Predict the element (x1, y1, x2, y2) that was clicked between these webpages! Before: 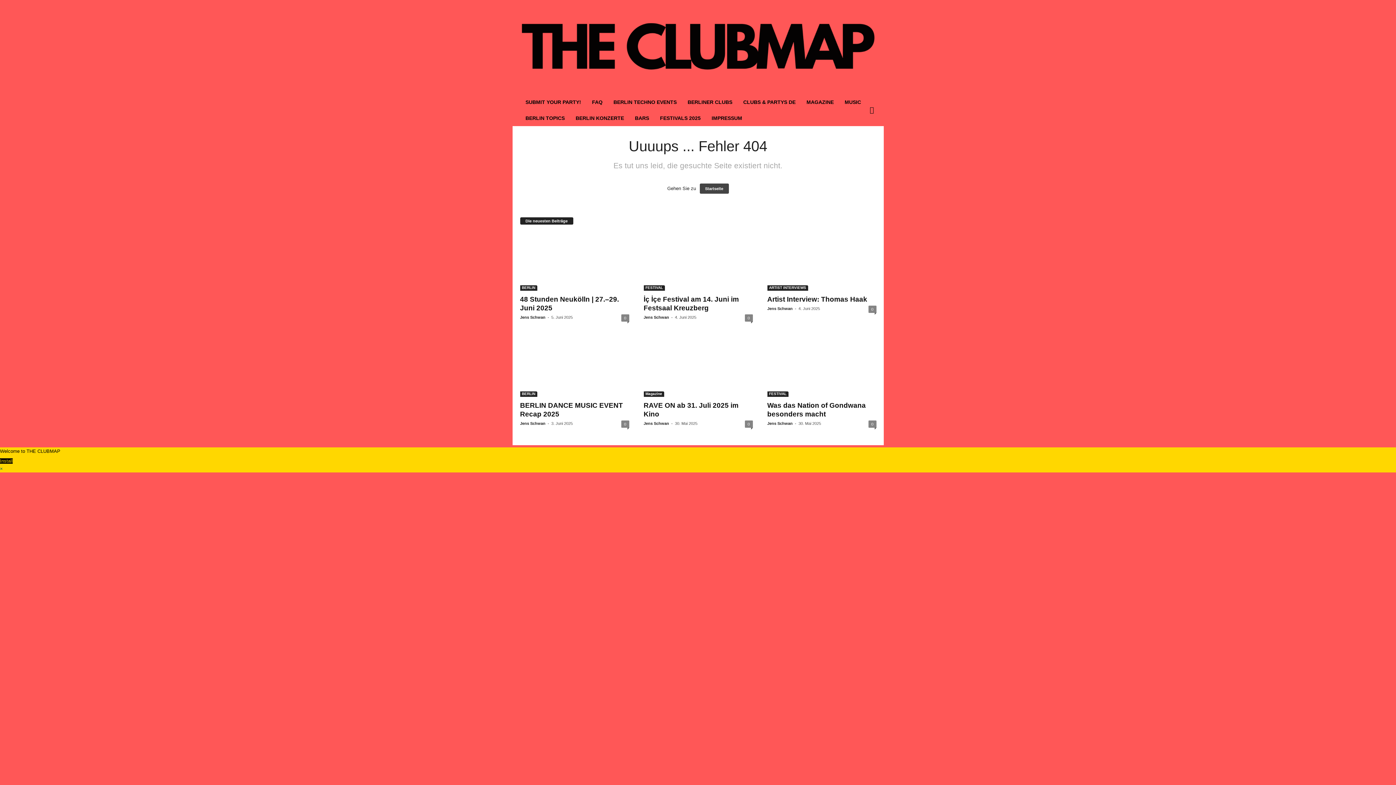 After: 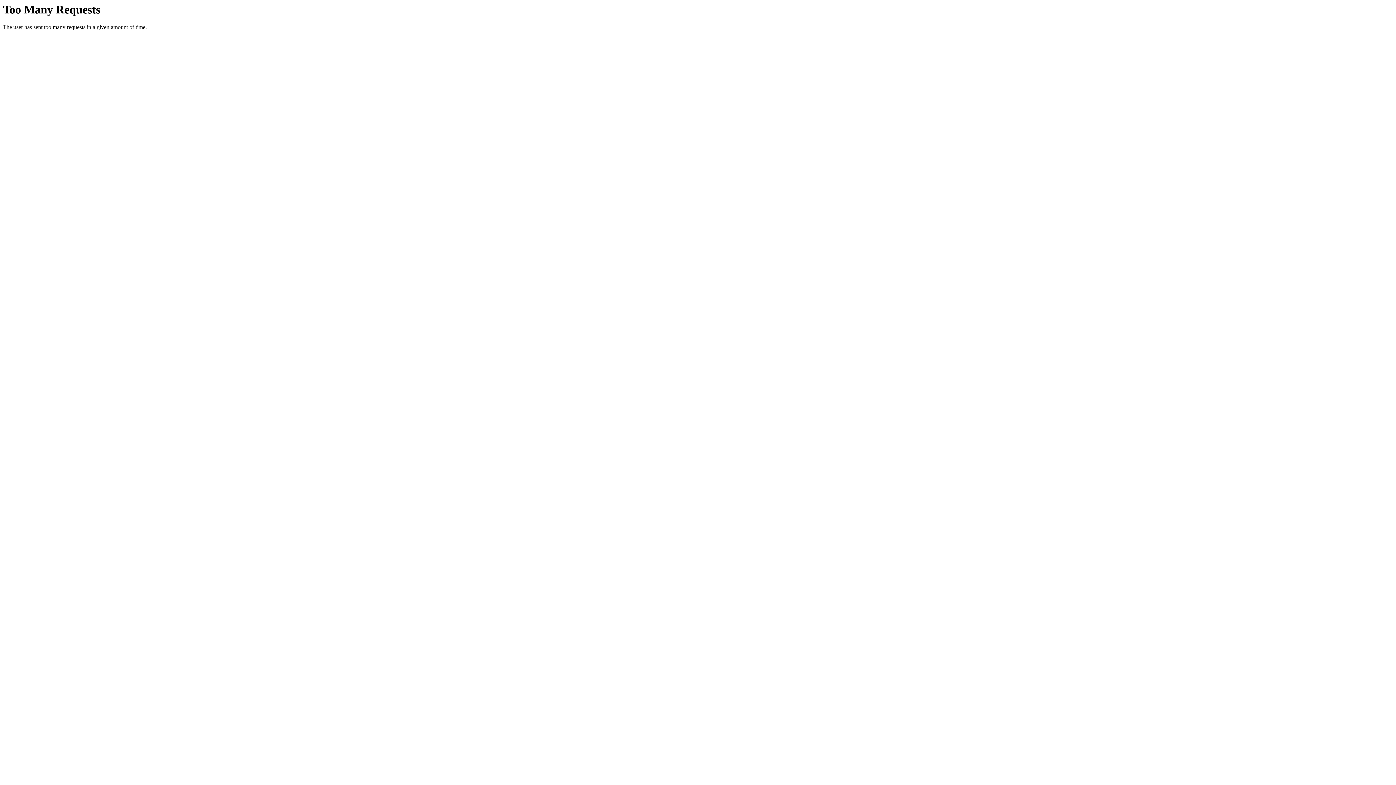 Action: label: IMPRESSUM bbox: (706, 110, 747, 126)